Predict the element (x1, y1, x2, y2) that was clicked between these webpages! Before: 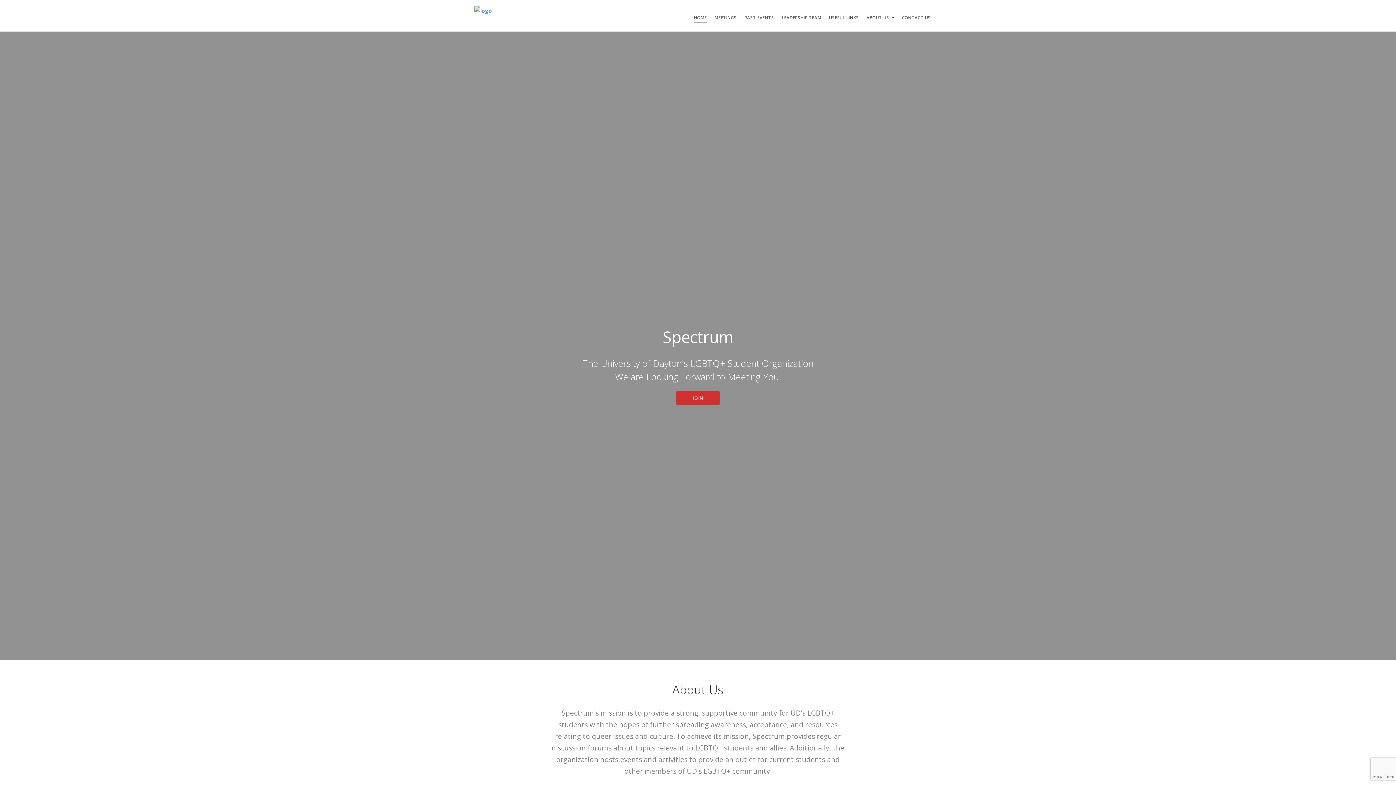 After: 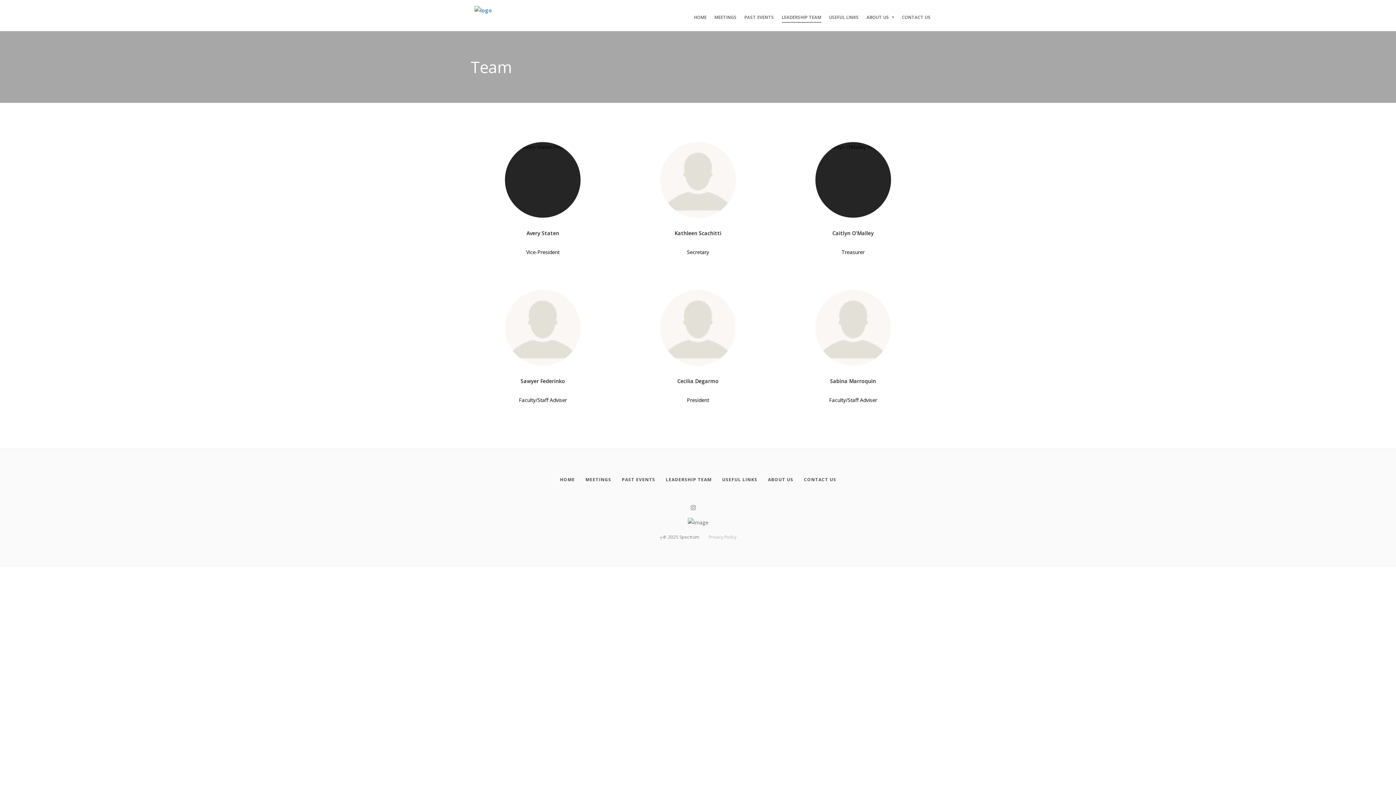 Action: label: Leadership Team bbox: (782, 13, 821, 22)